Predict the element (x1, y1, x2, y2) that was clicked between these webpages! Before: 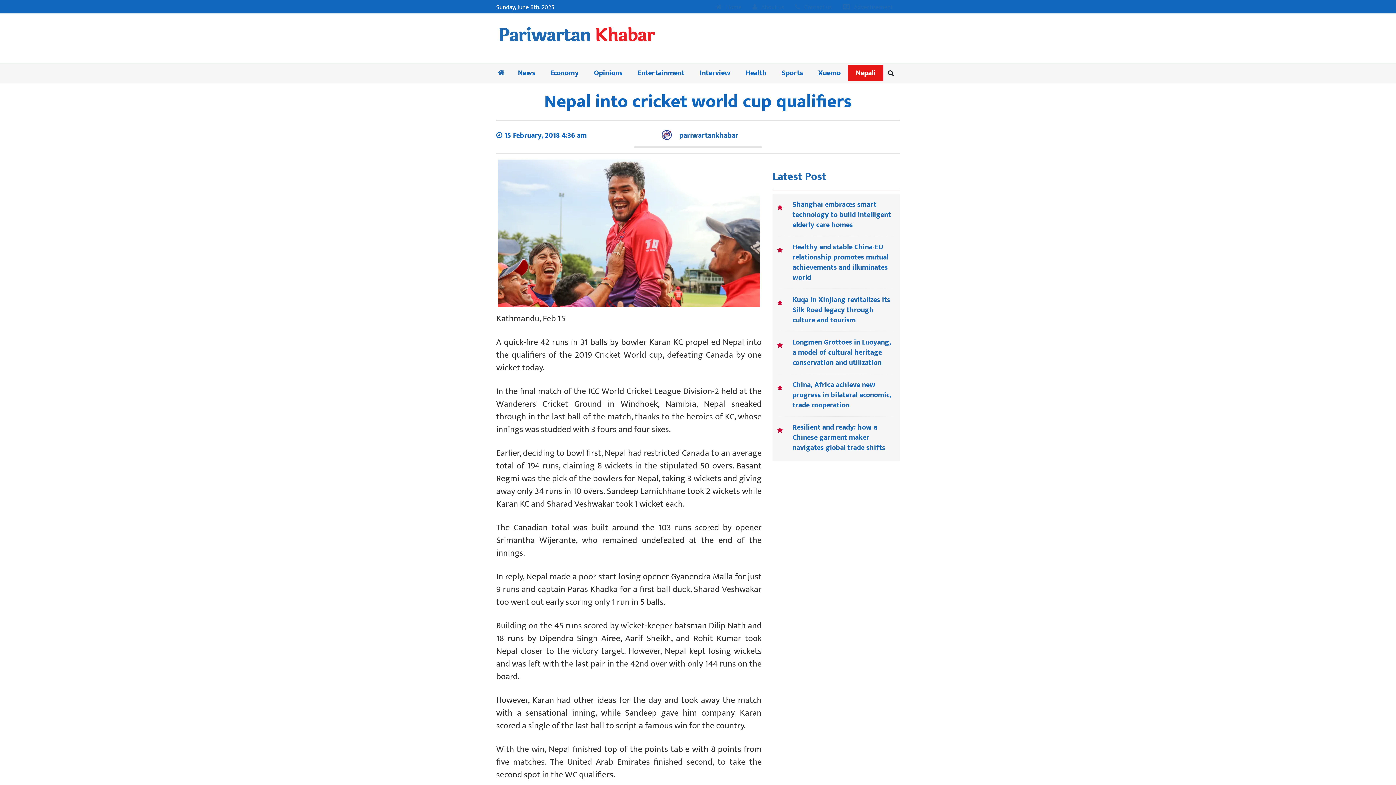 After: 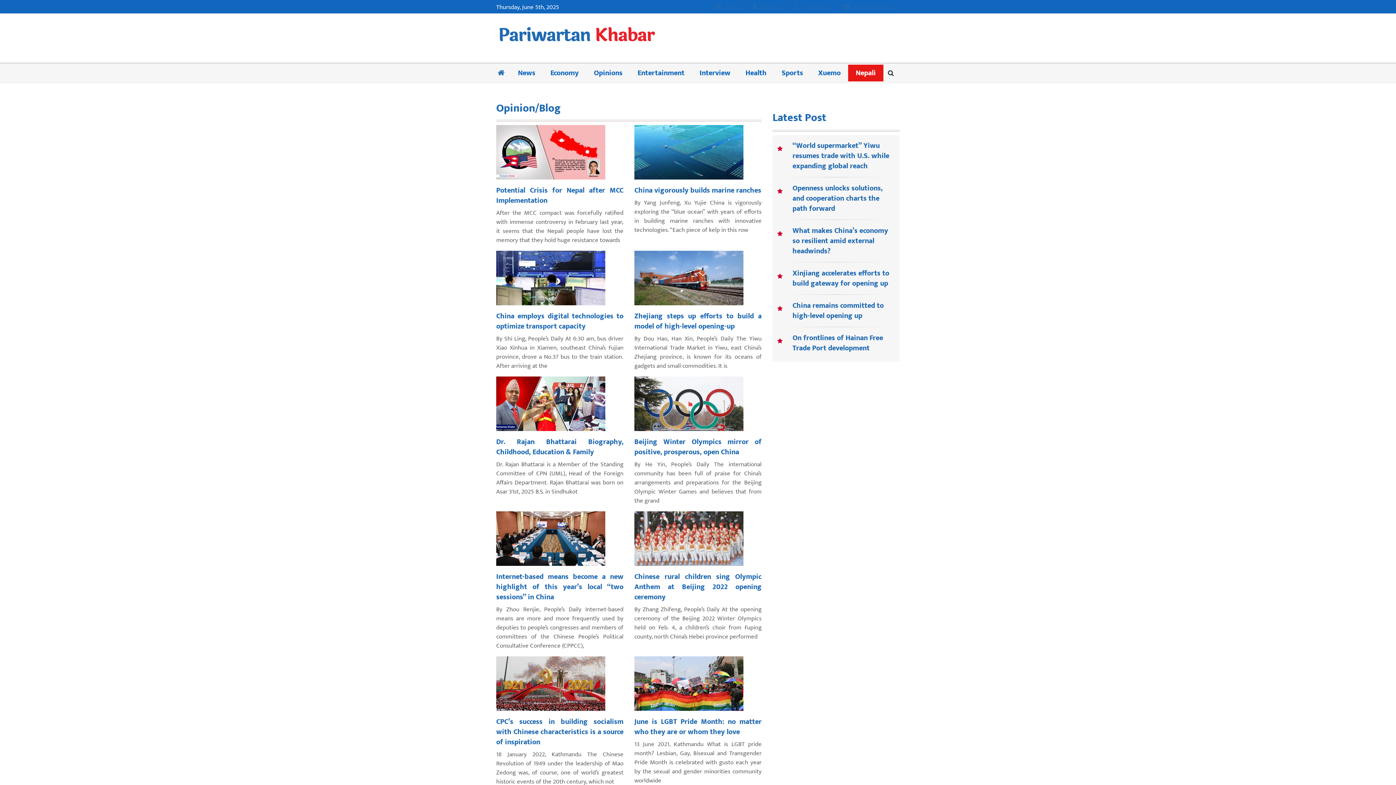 Action: bbox: (586, 64, 630, 81) label: Opinions